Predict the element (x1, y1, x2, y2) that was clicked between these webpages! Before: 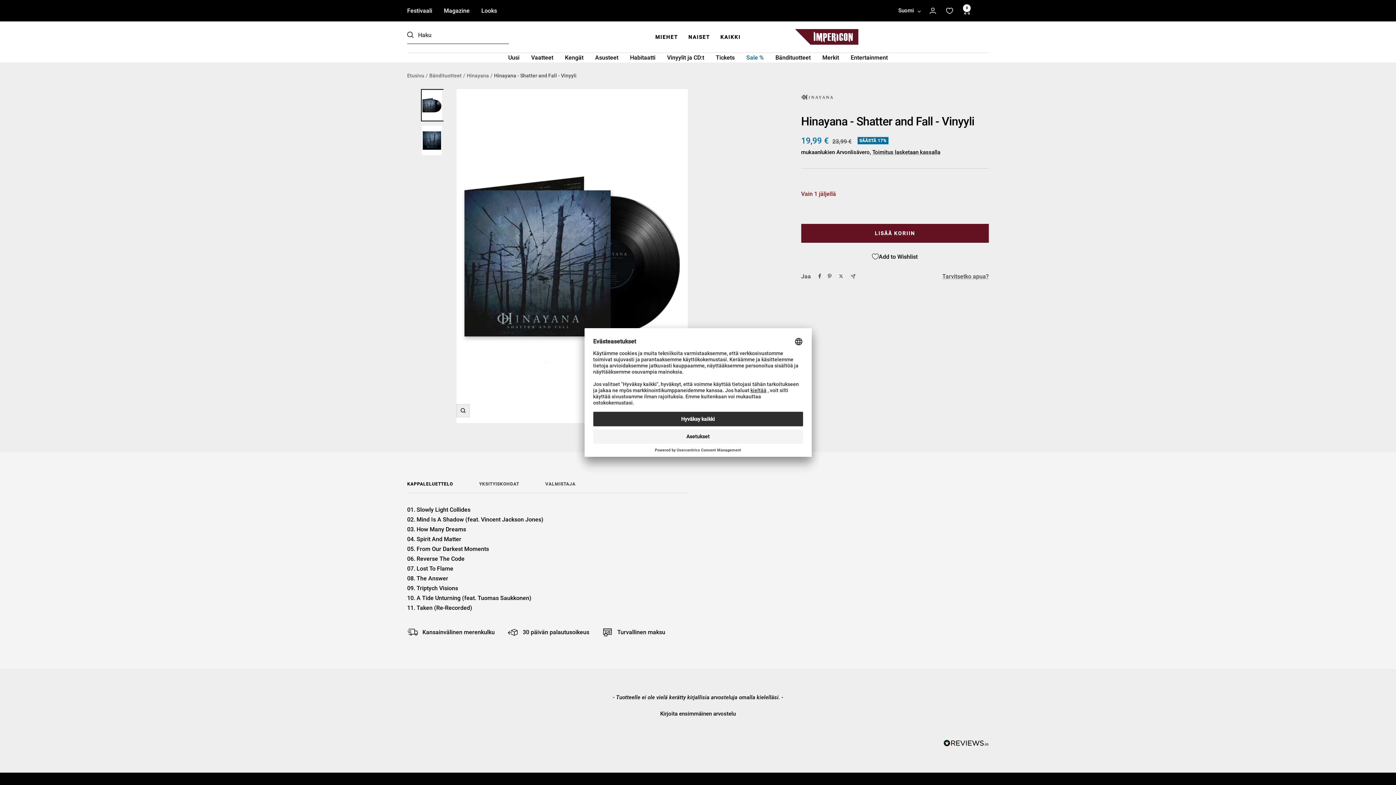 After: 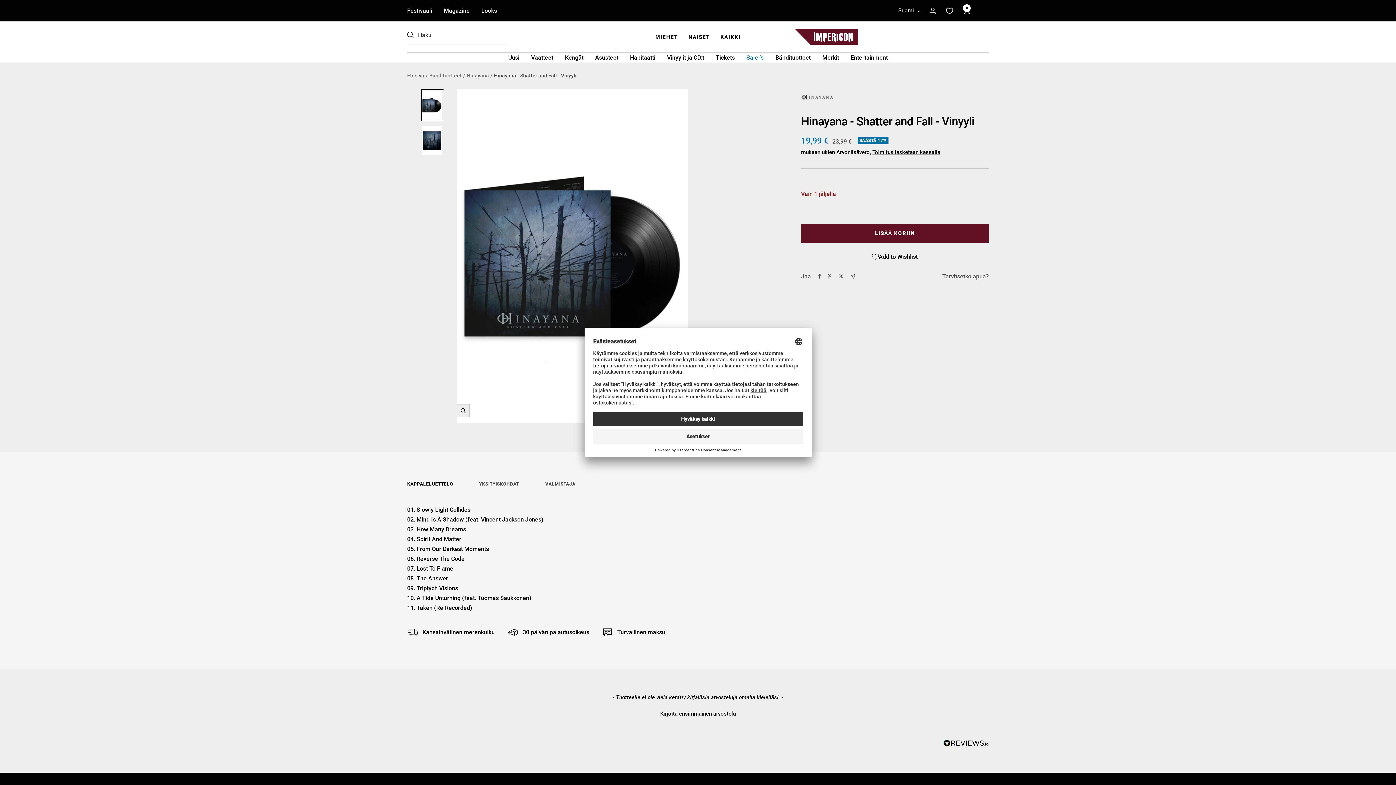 Action: bbox: (420, 89, 443, 121)